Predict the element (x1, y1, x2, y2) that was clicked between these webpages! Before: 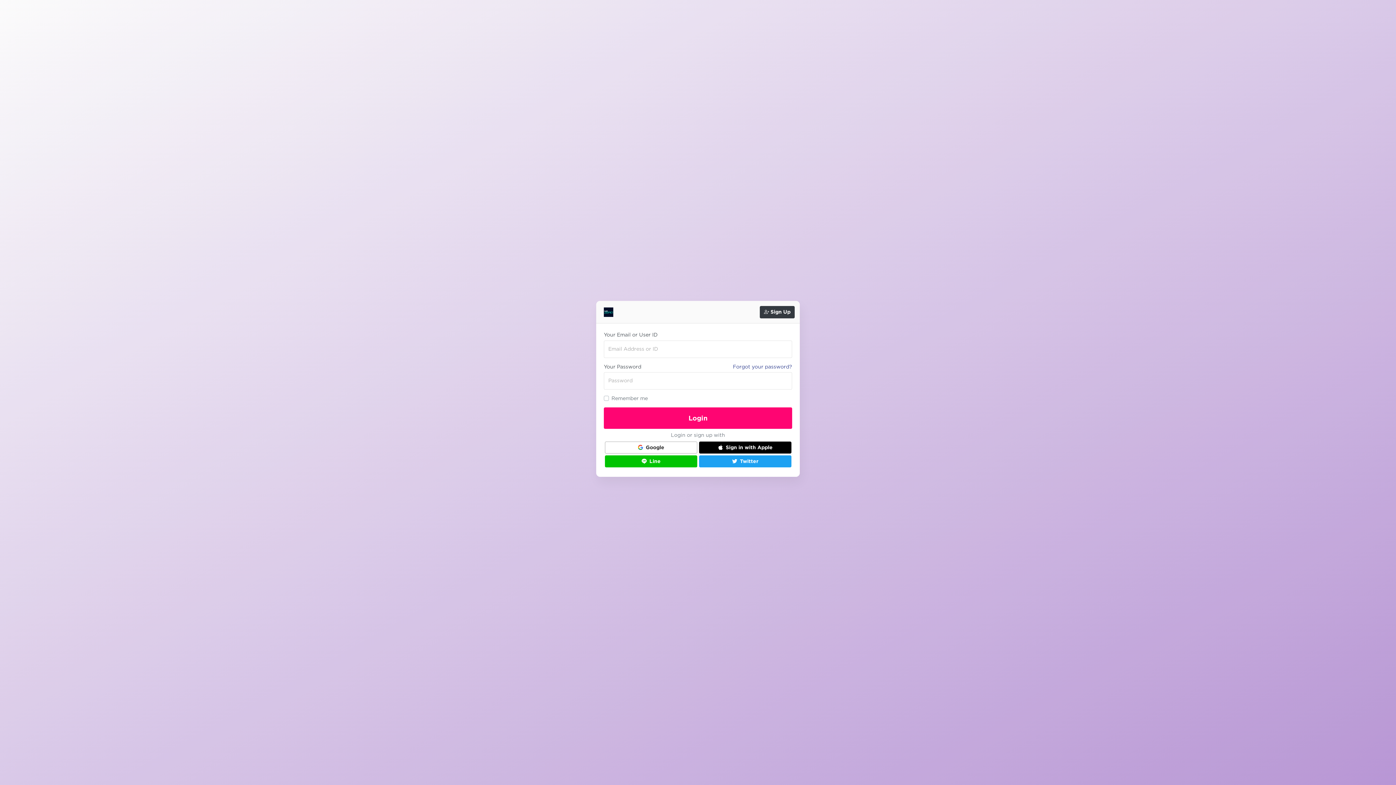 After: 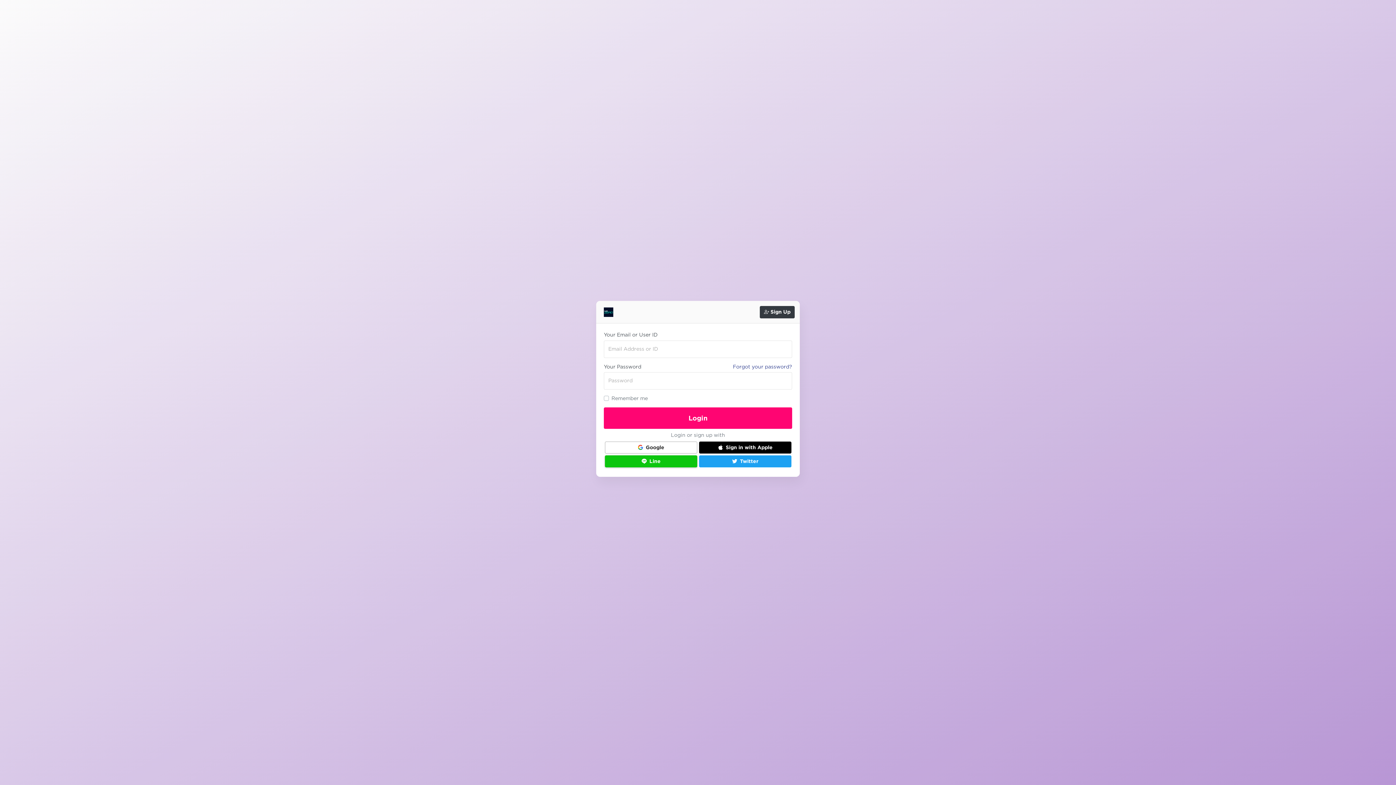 Action: bbox: (604, 455, 697, 467) label:  Line